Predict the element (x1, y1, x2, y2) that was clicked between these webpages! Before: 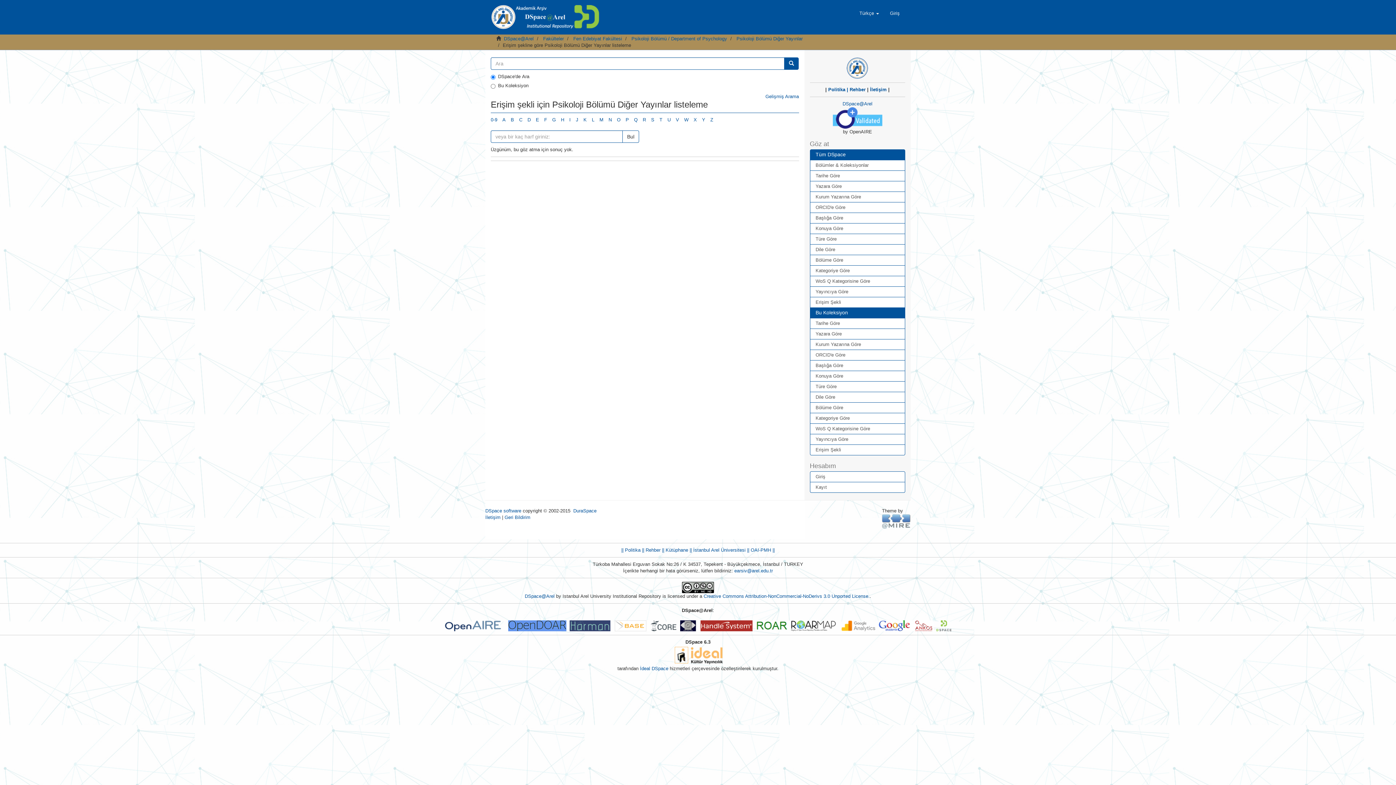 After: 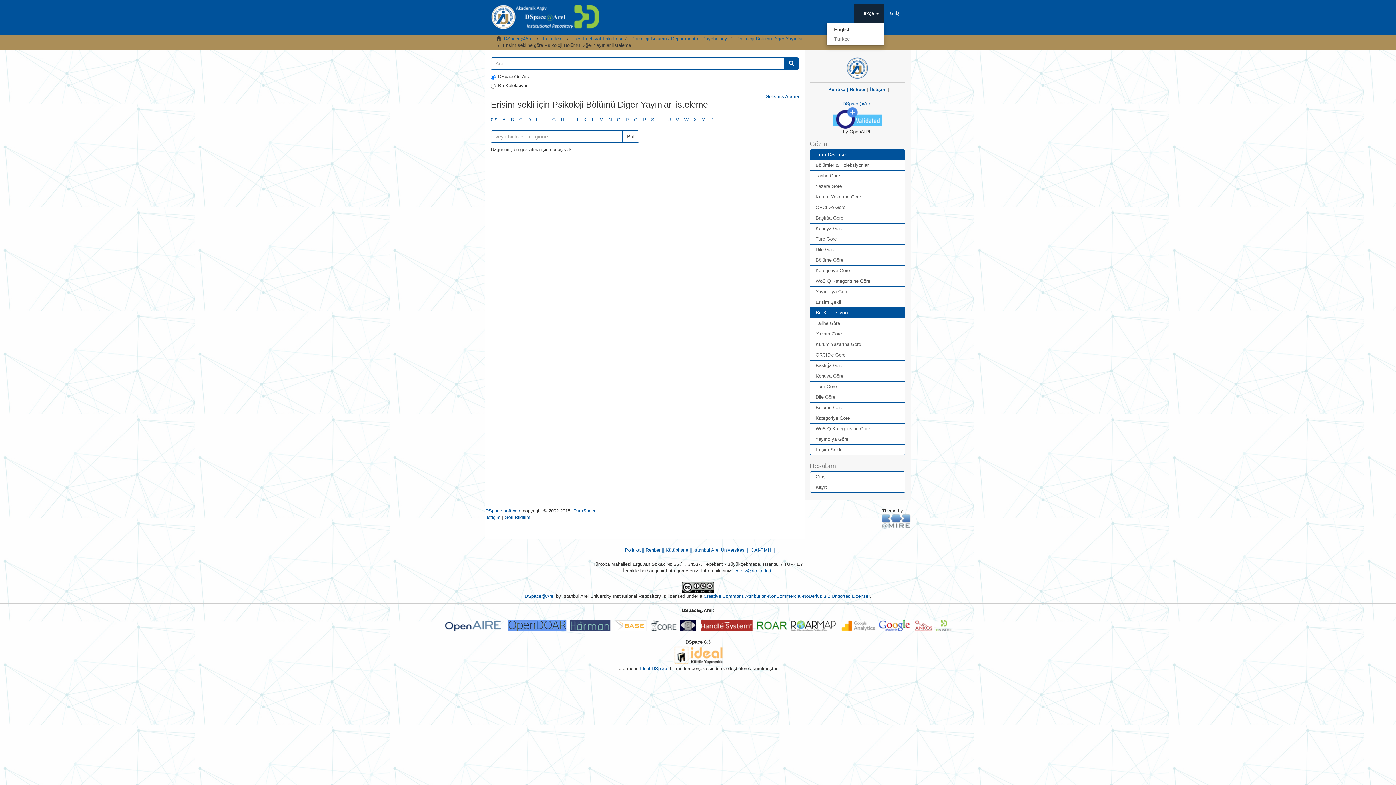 Action: bbox: (854, 4, 884, 22) label: Türkçe 